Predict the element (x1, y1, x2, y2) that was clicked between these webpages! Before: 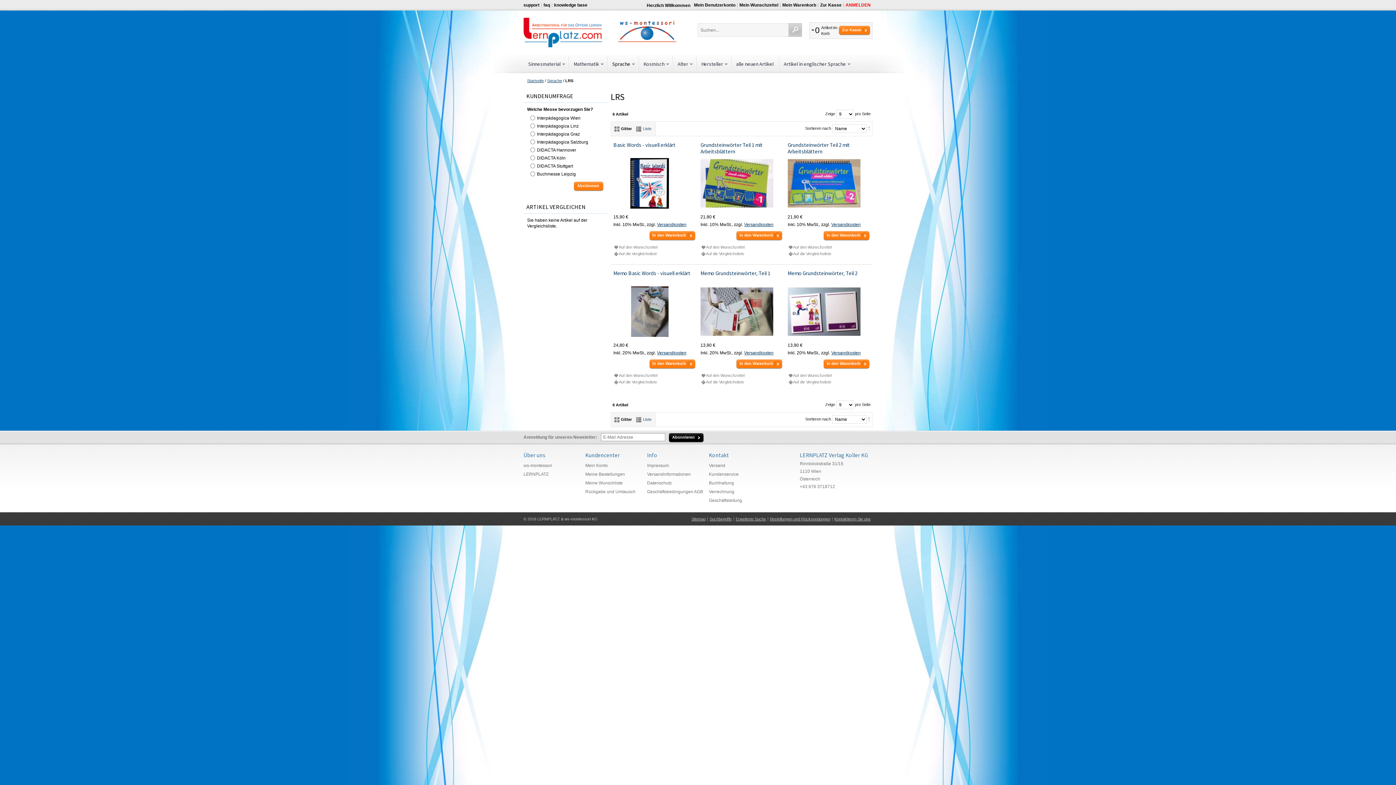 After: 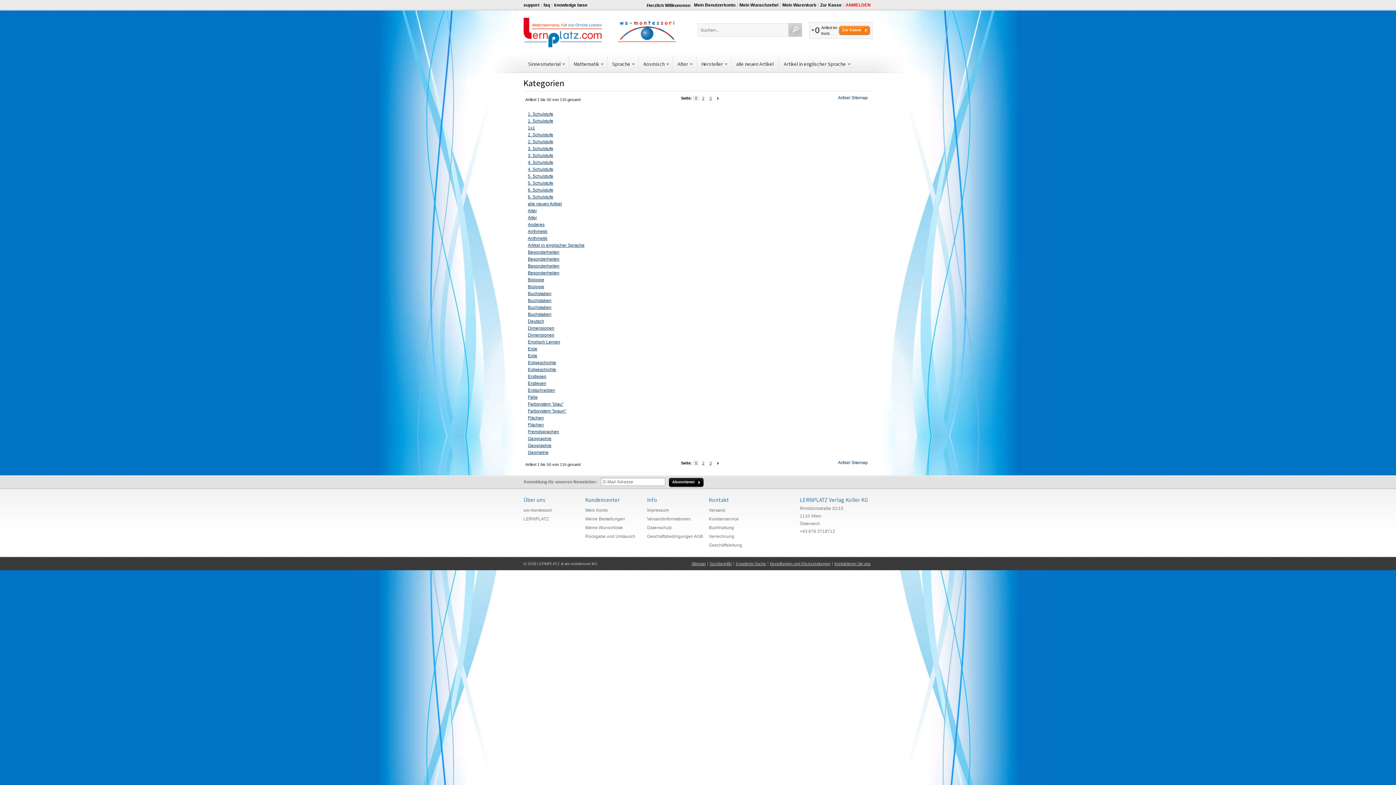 Action: bbox: (691, 517, 707, 521) label: Sitemap